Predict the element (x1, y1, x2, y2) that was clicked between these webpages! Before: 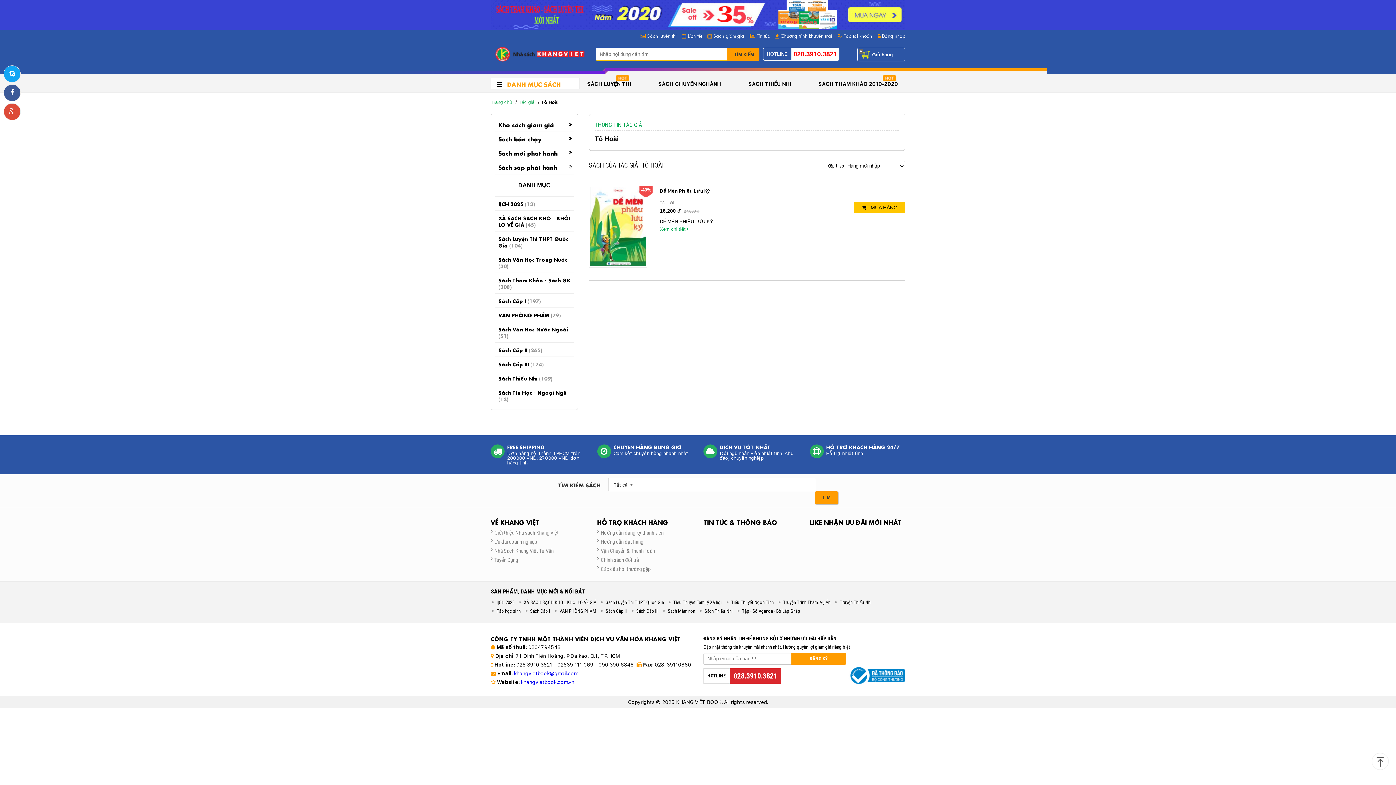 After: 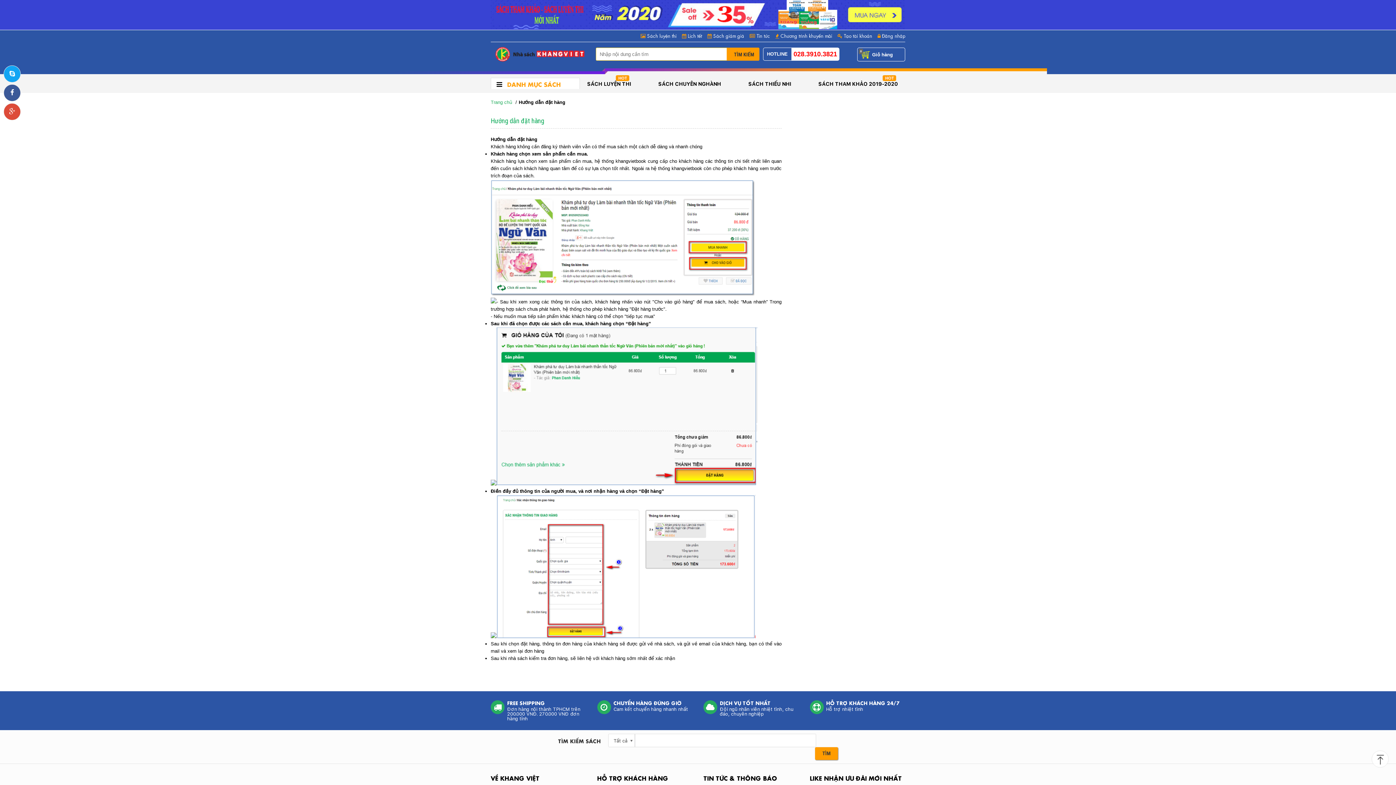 Action: label: Hướng dẫn đặt hàng bbox: (597, 537, 692, 546)